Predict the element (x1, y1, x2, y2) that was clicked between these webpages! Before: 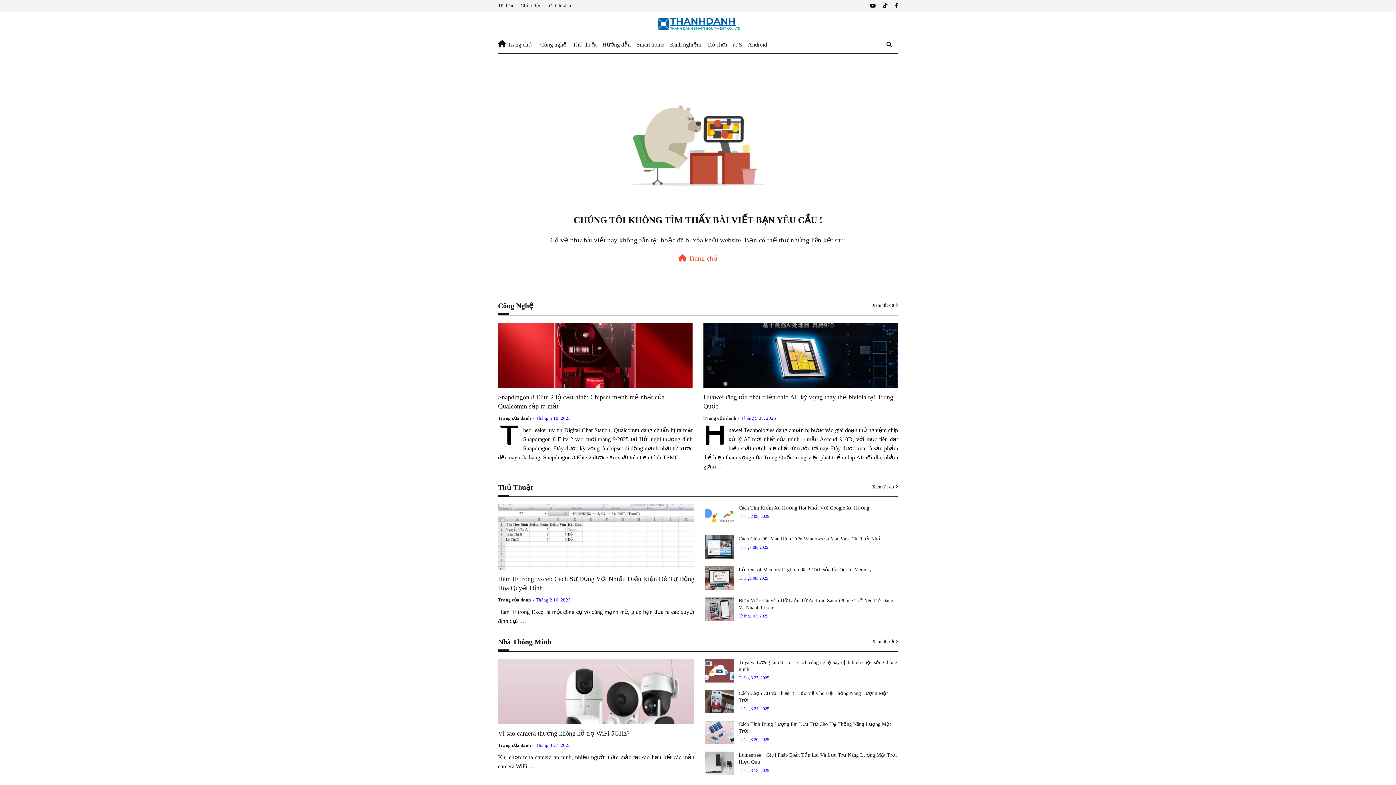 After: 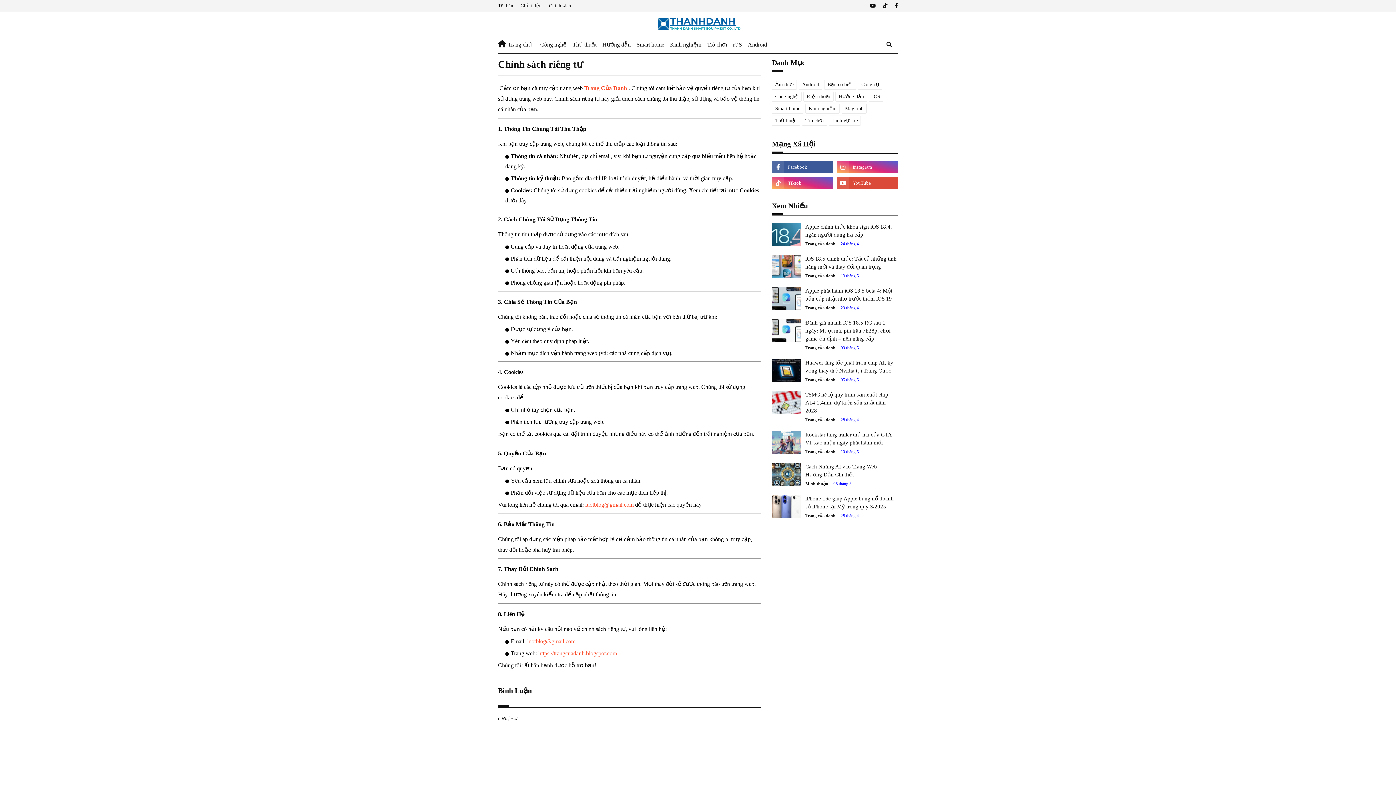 Action: label: Chính sách bbox: (547, 0, 573, 11)